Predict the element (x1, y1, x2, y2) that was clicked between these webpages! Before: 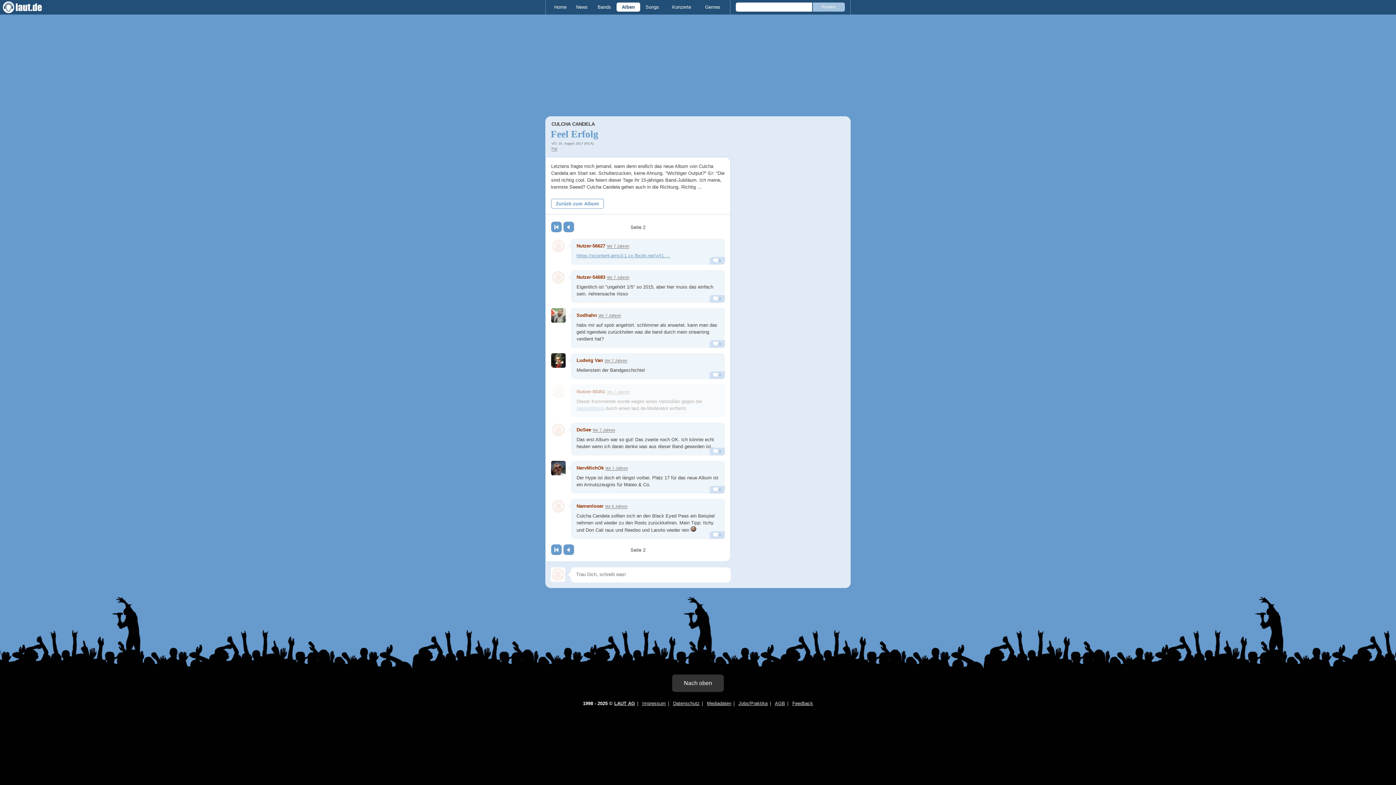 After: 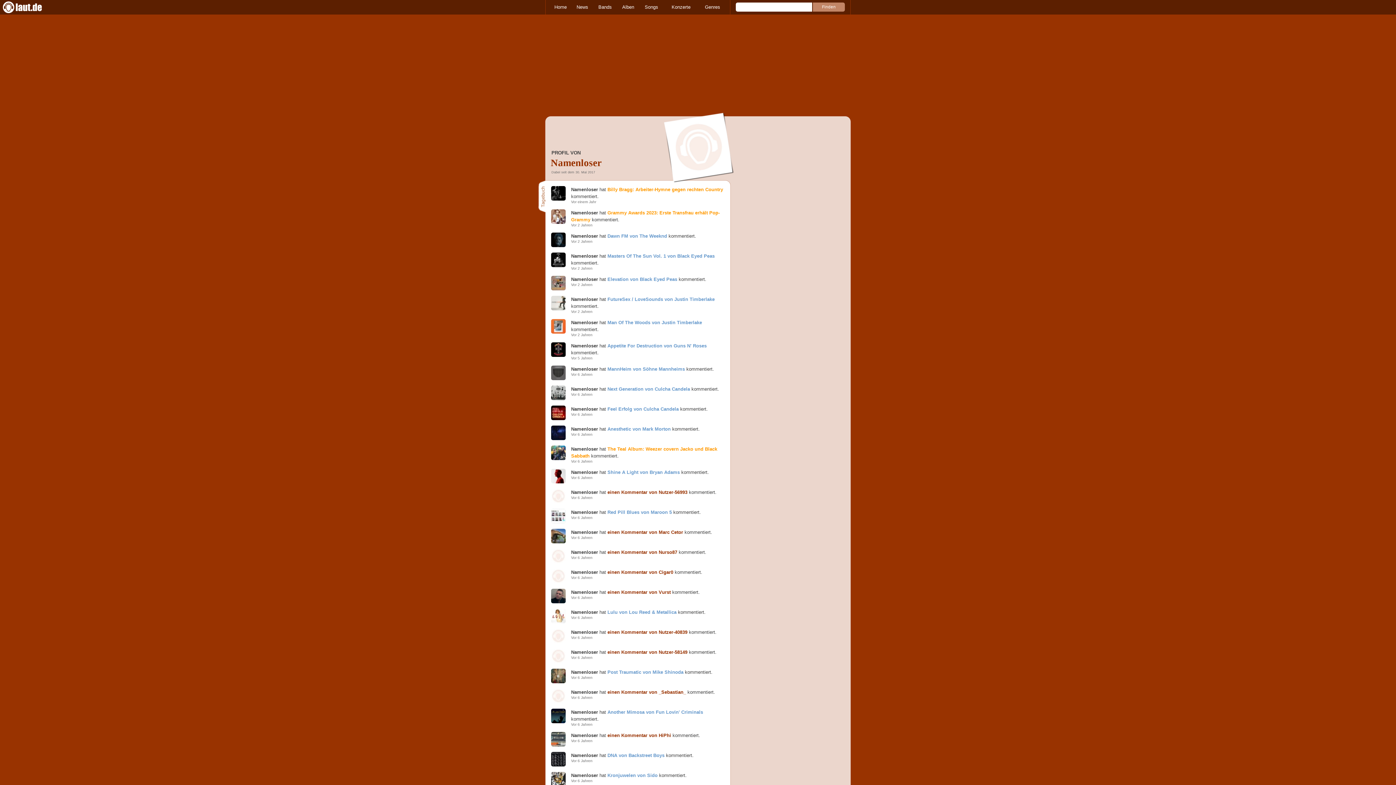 Action: bbox: (551, 499, 565, 513)